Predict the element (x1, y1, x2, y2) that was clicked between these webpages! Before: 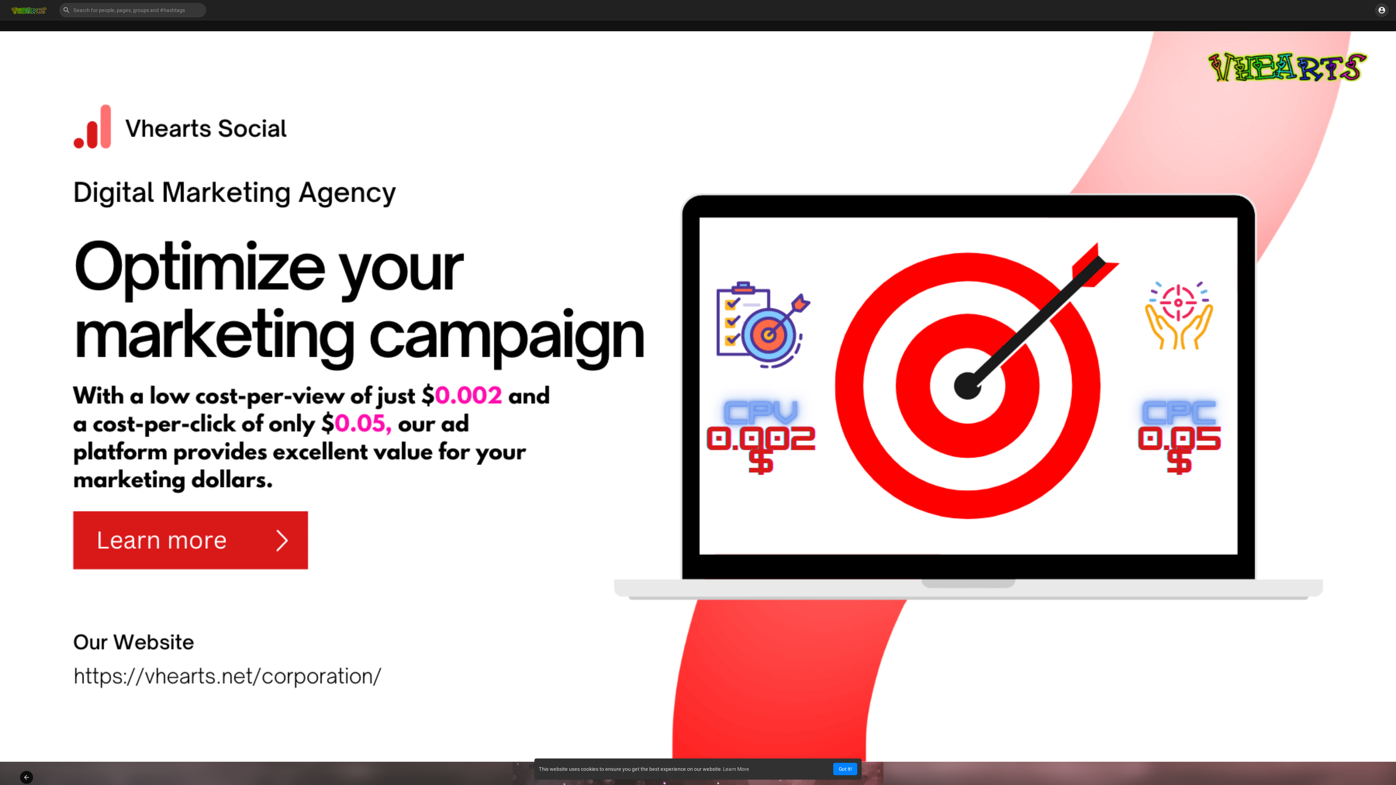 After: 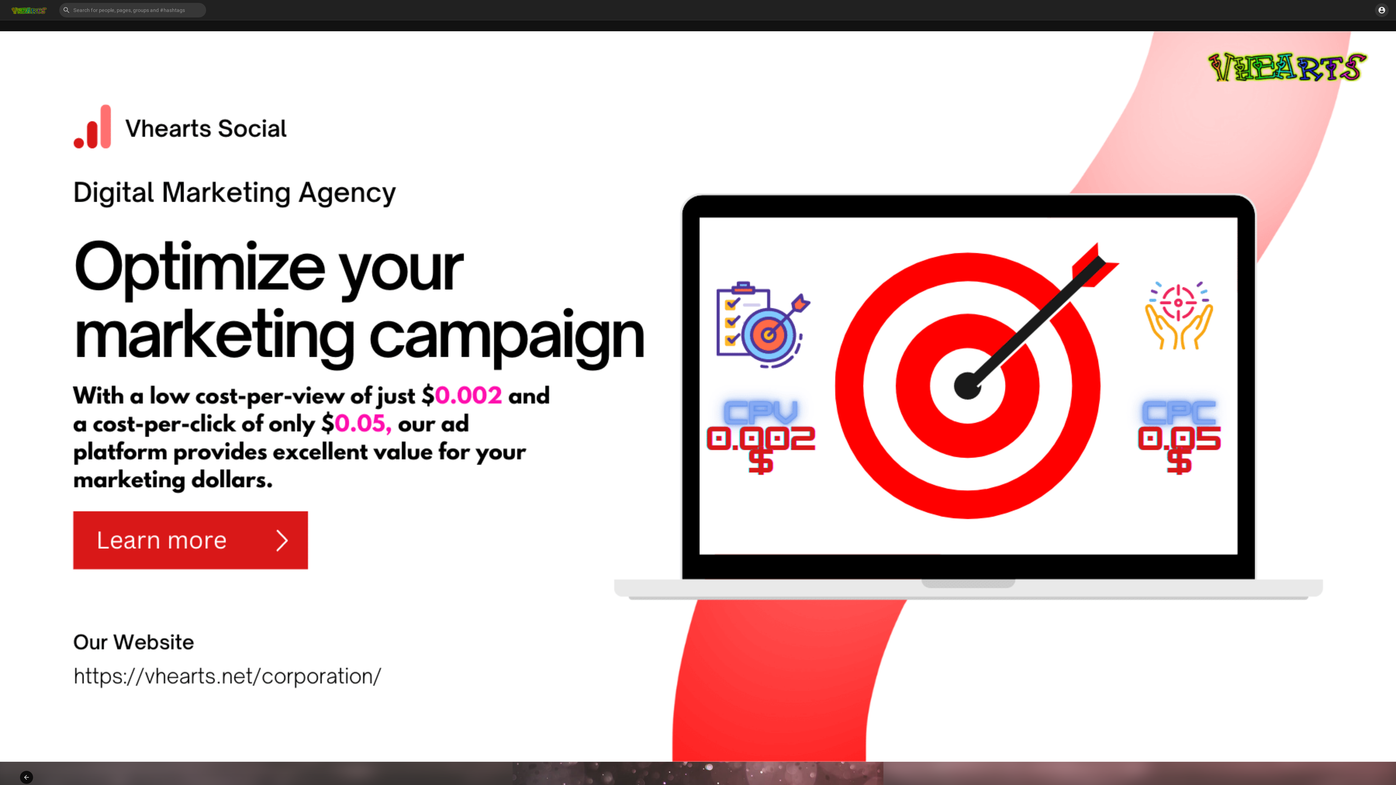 Action: label: dismiss cookie message bbox: (833, 763, 857, 775)